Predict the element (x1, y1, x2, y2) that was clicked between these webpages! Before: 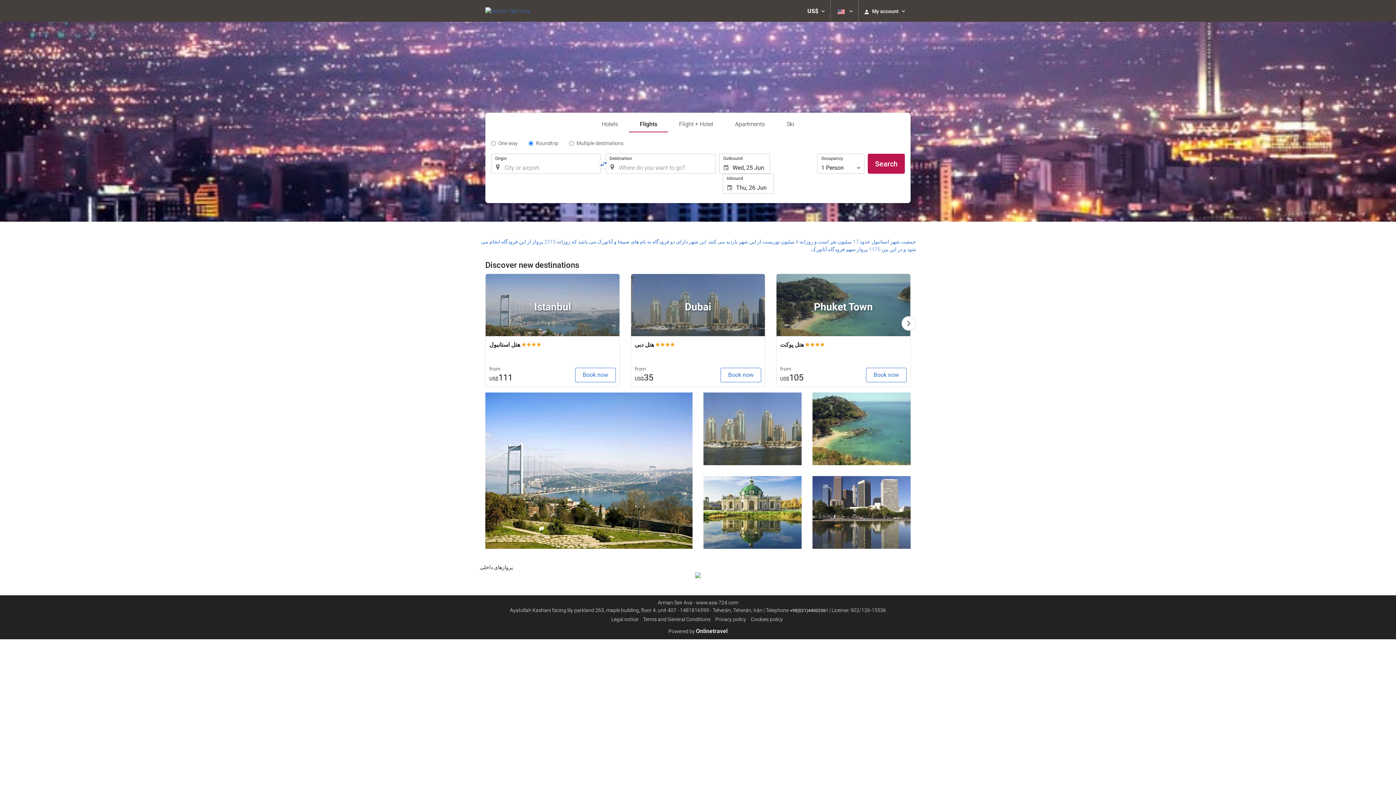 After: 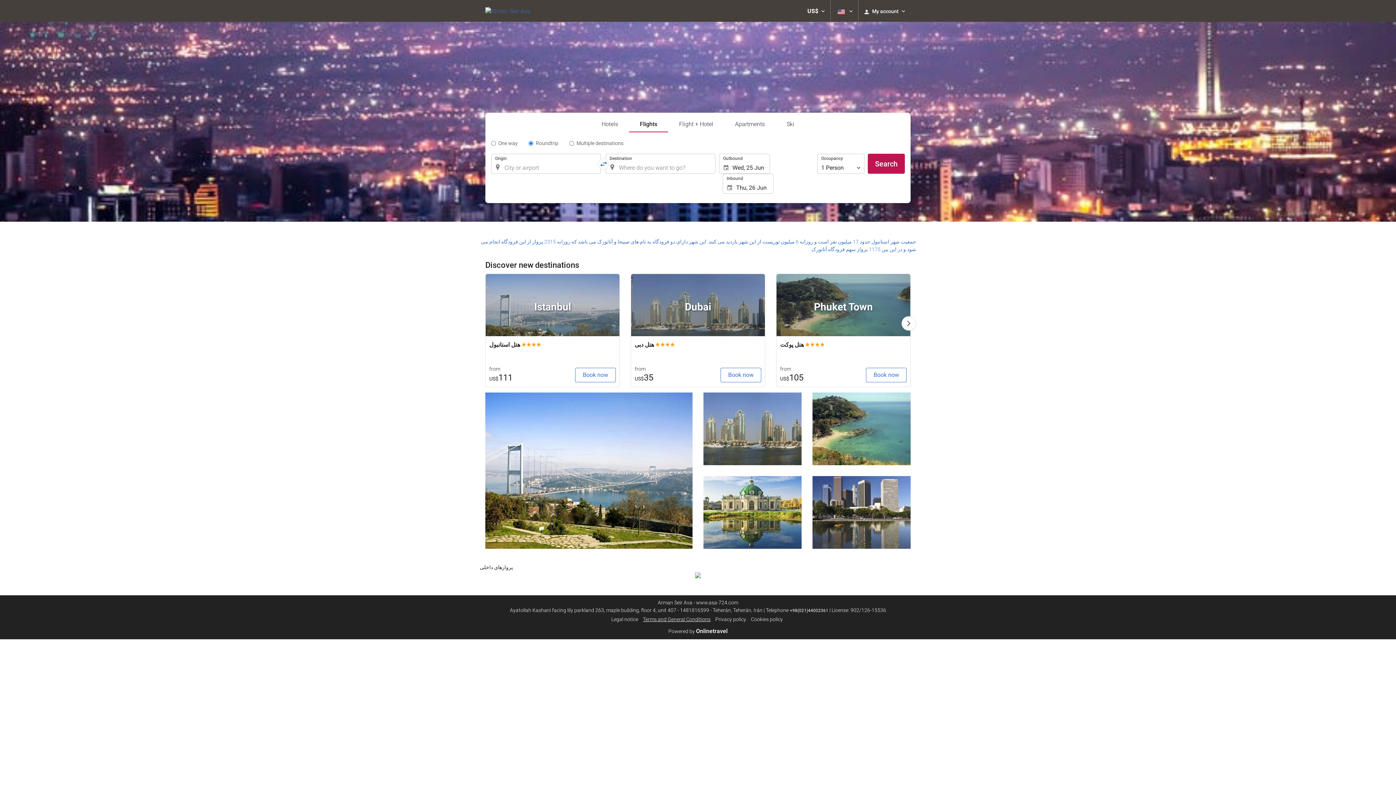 Action: bbox: (643, 616, 710, 622) label: Terms and General Conditions